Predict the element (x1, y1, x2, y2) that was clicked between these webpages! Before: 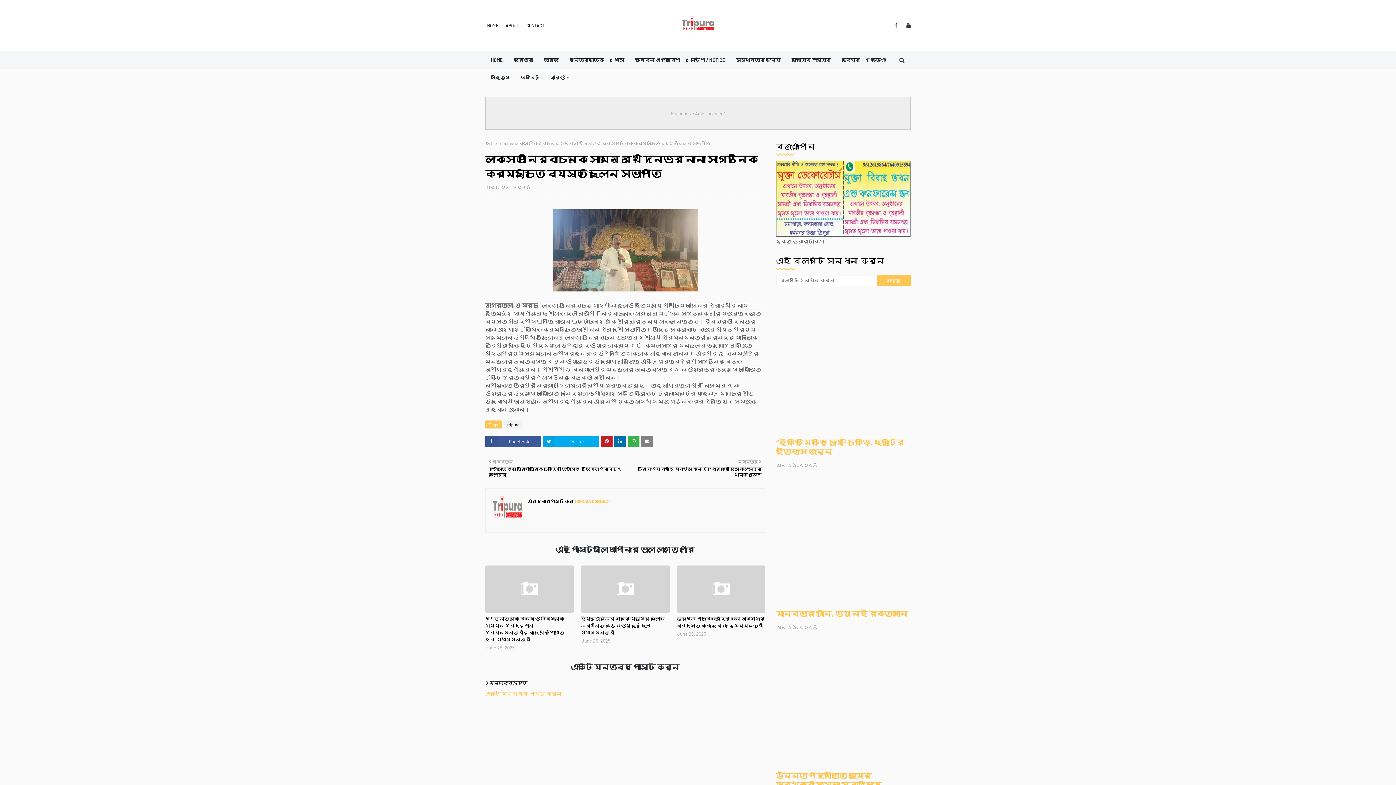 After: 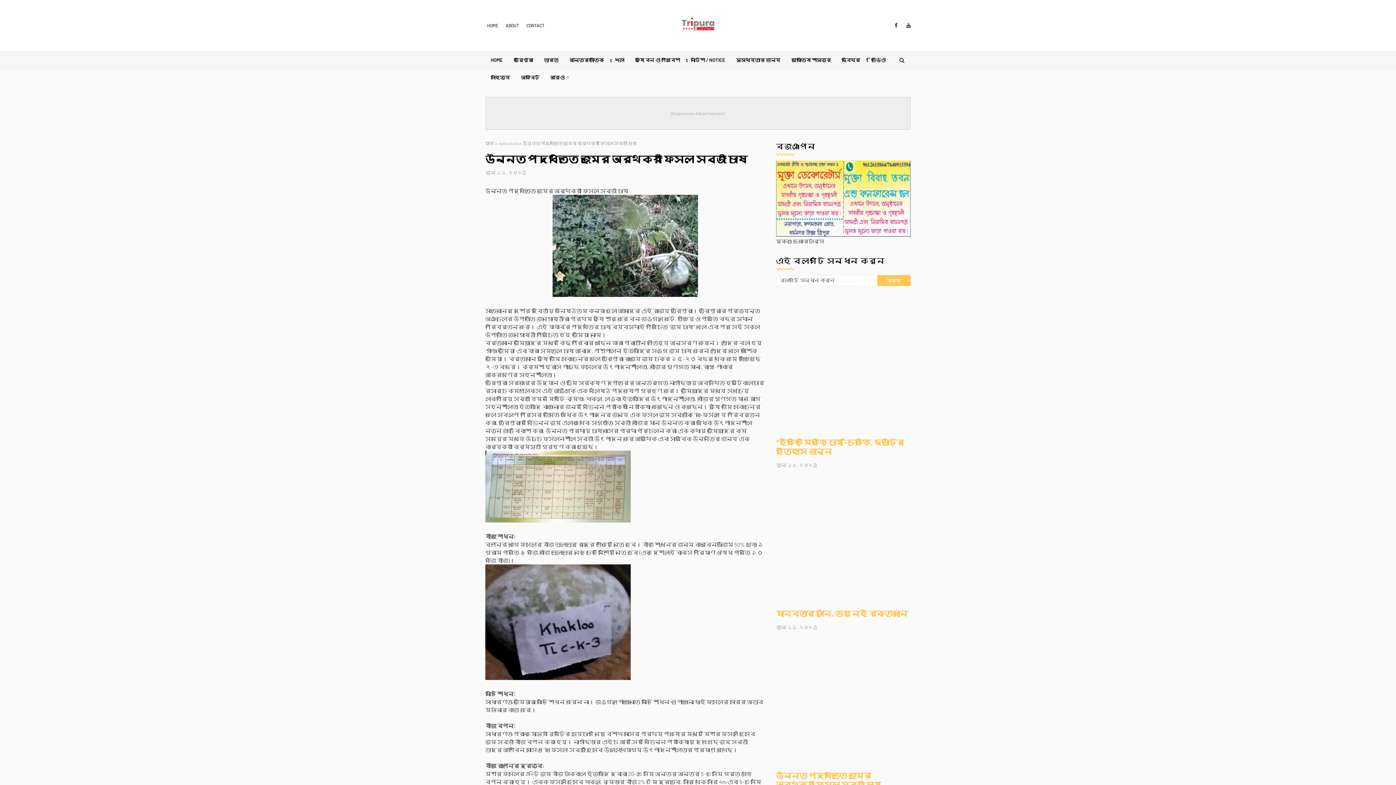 Action: label: উন্নত পদ্ধতিতে জুমের অর্থকরী ফসল সব্জী চাষ bbox: (776, 771, 910, 789)